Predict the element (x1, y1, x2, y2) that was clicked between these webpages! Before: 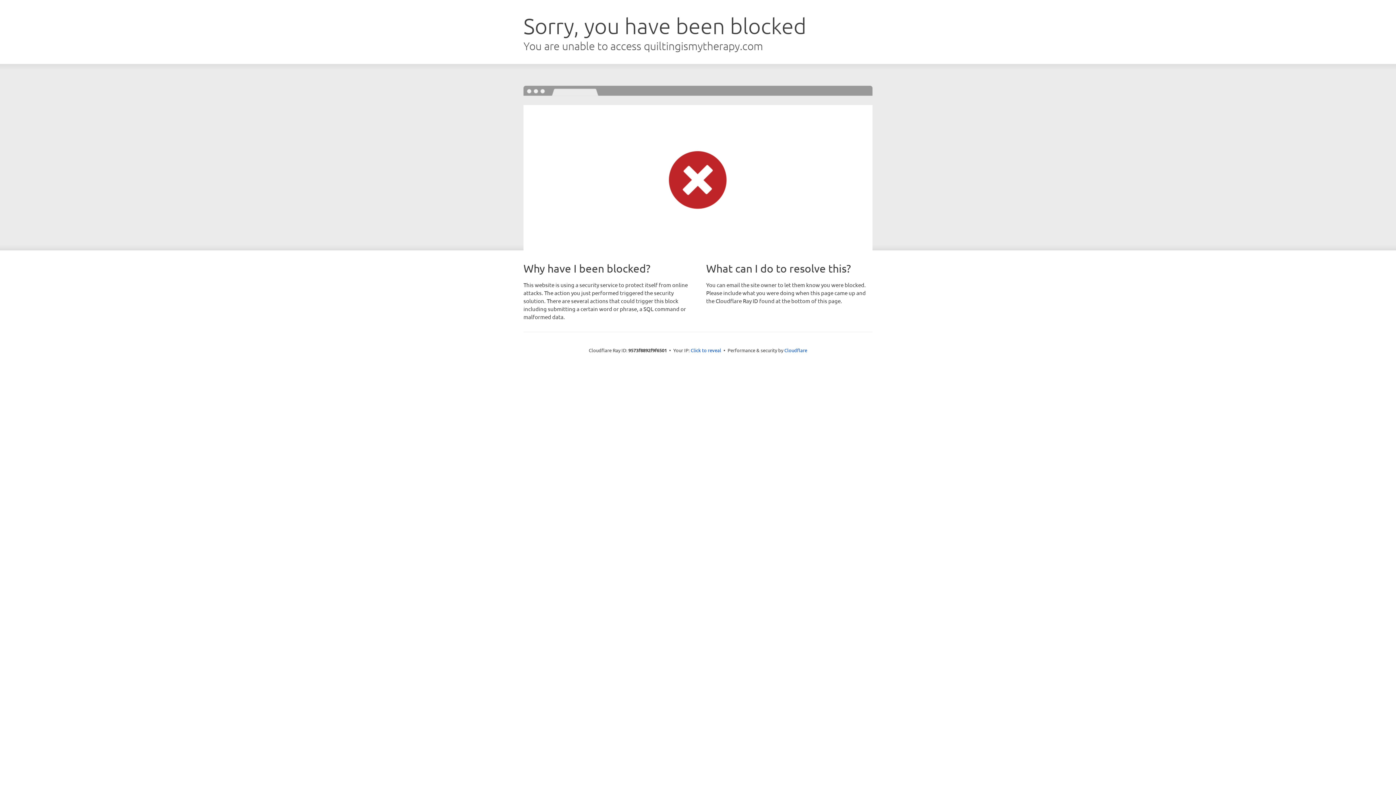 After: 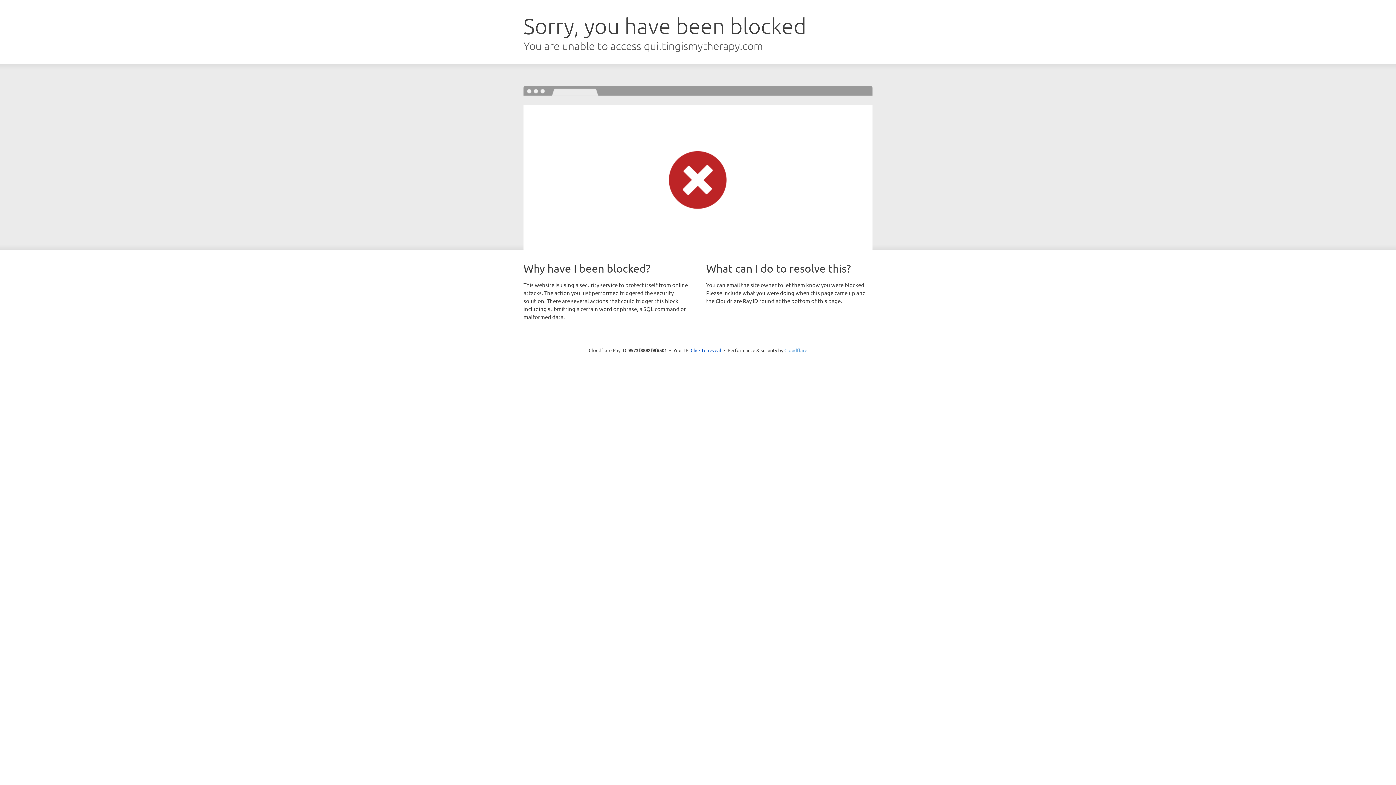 Action: bbox: (784, 347, 807, 353) label: Cloudflare